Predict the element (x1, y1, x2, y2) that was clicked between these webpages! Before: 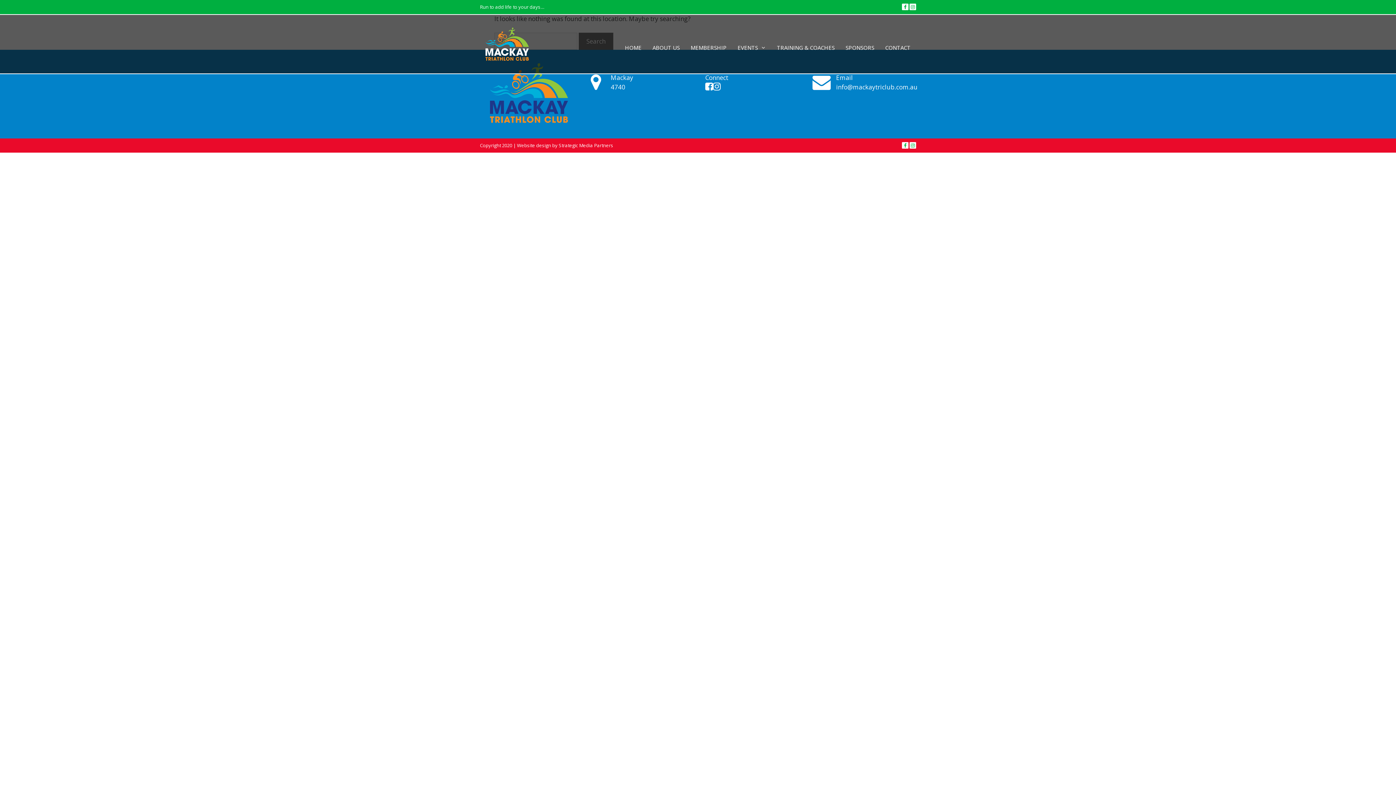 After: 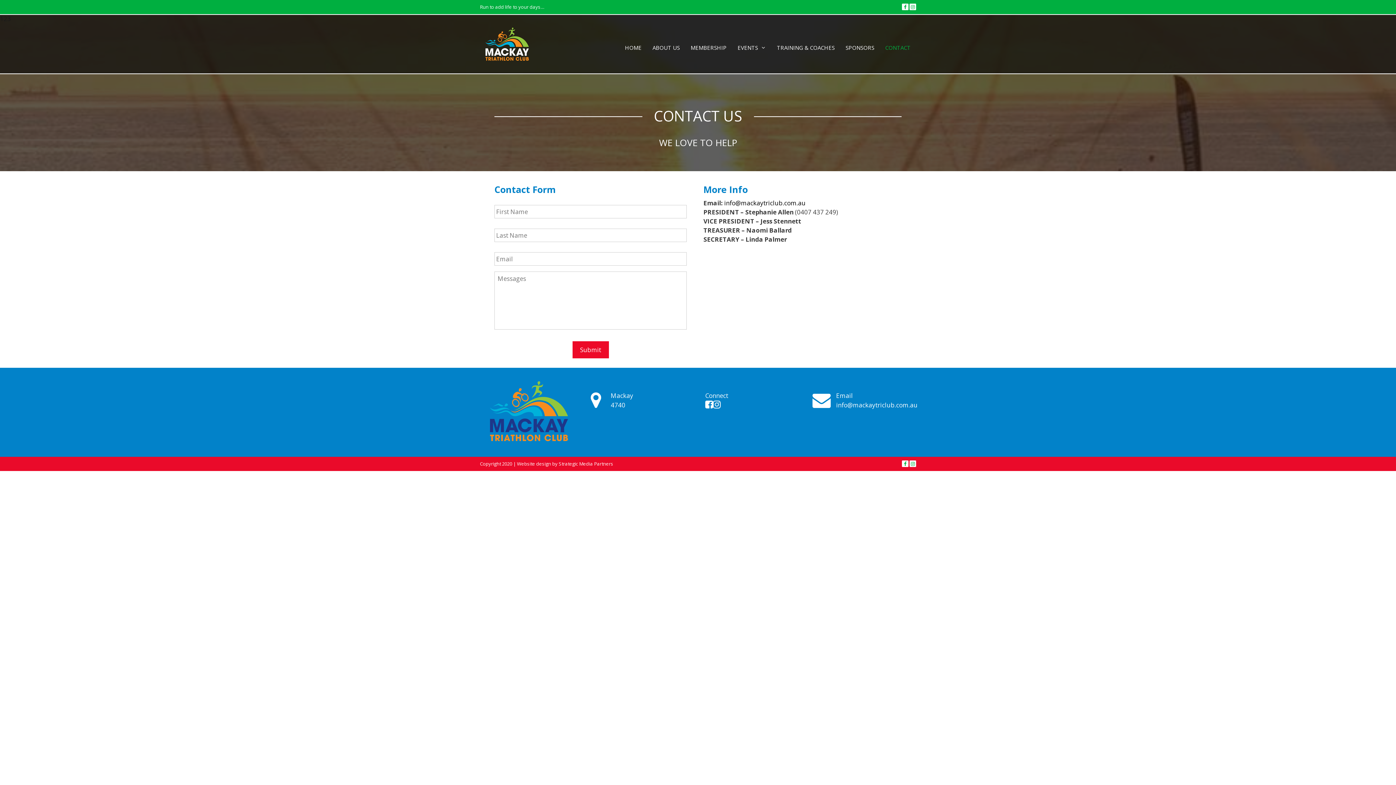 Action: label: CONTACT bbox: (880, 33, 916, 62)